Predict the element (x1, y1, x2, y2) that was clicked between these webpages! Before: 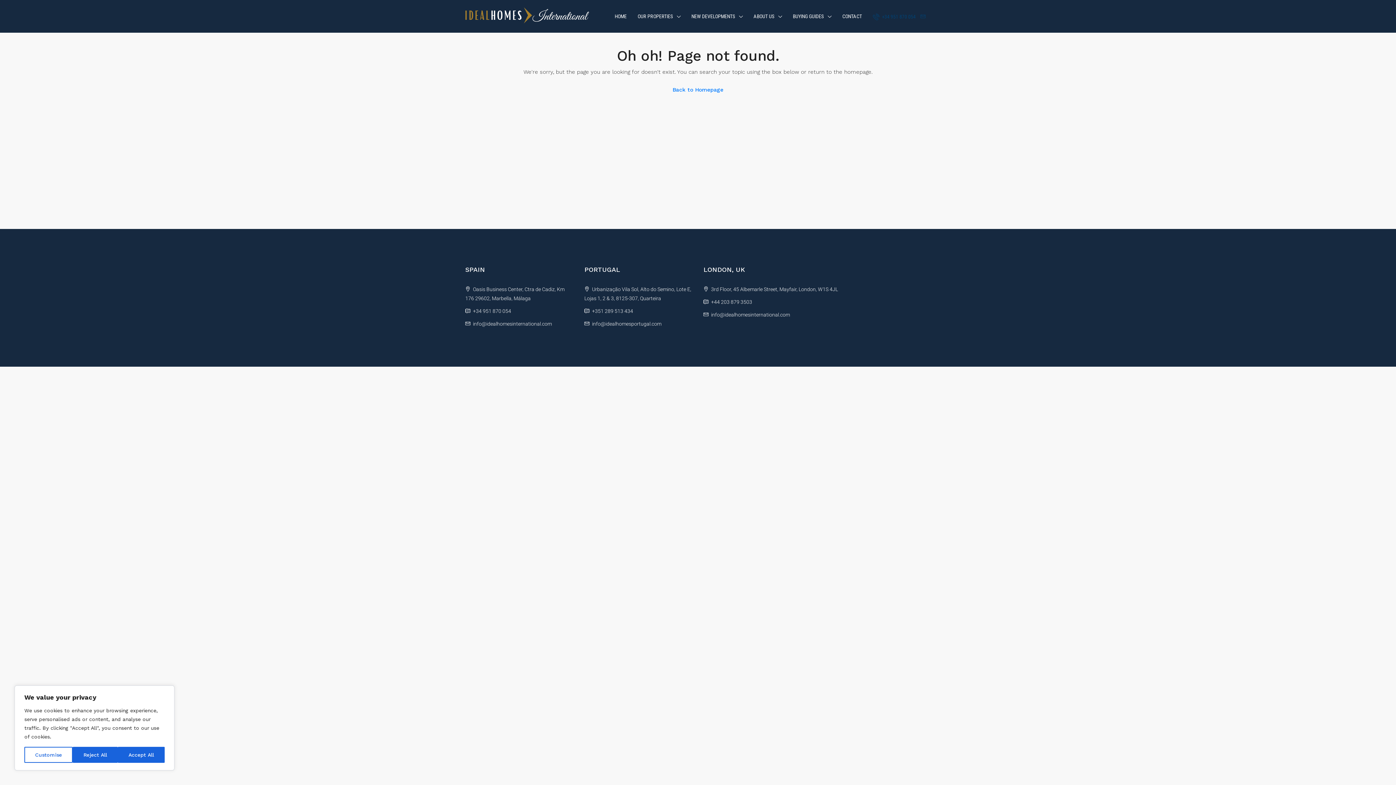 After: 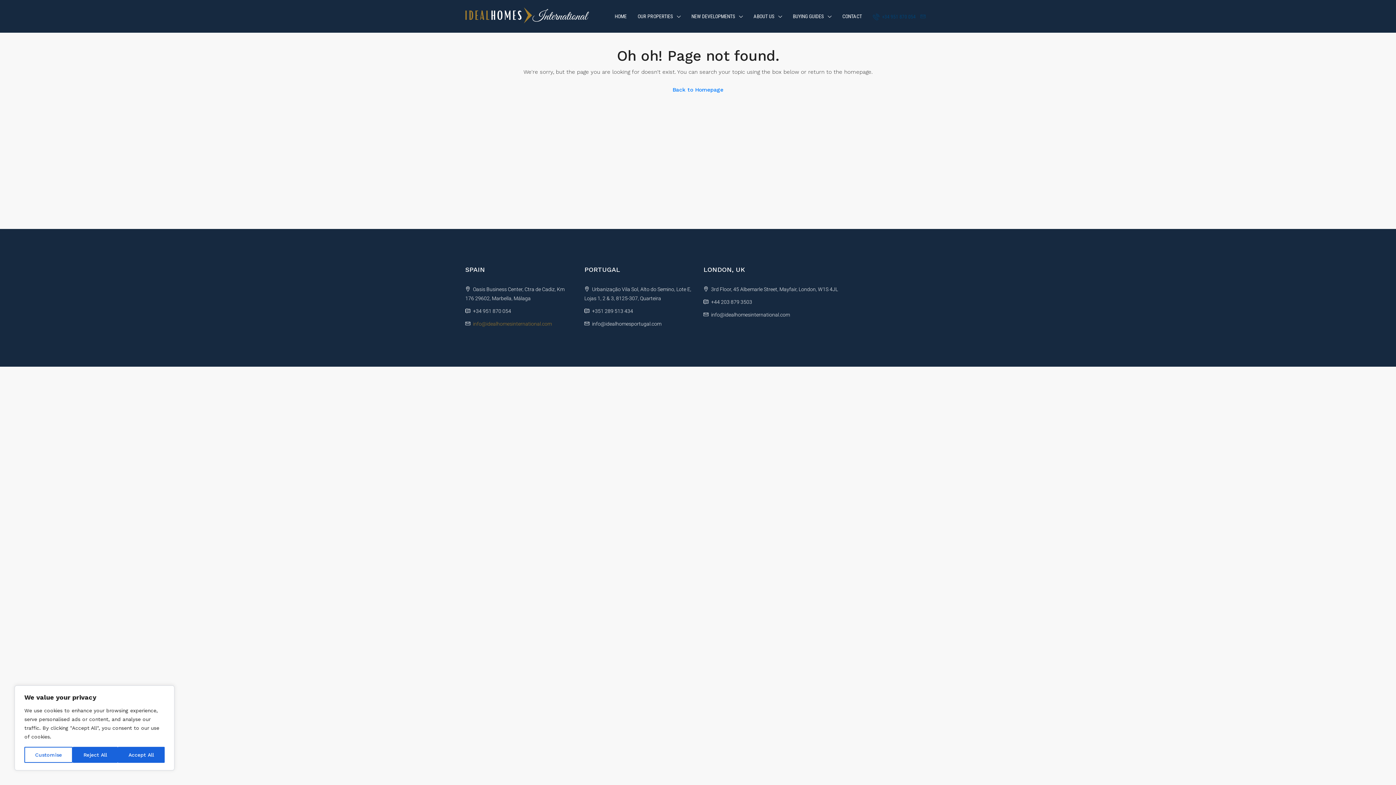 Action: label: info@idealhomesinternational.com bbox: (473, 321, 552, 326)